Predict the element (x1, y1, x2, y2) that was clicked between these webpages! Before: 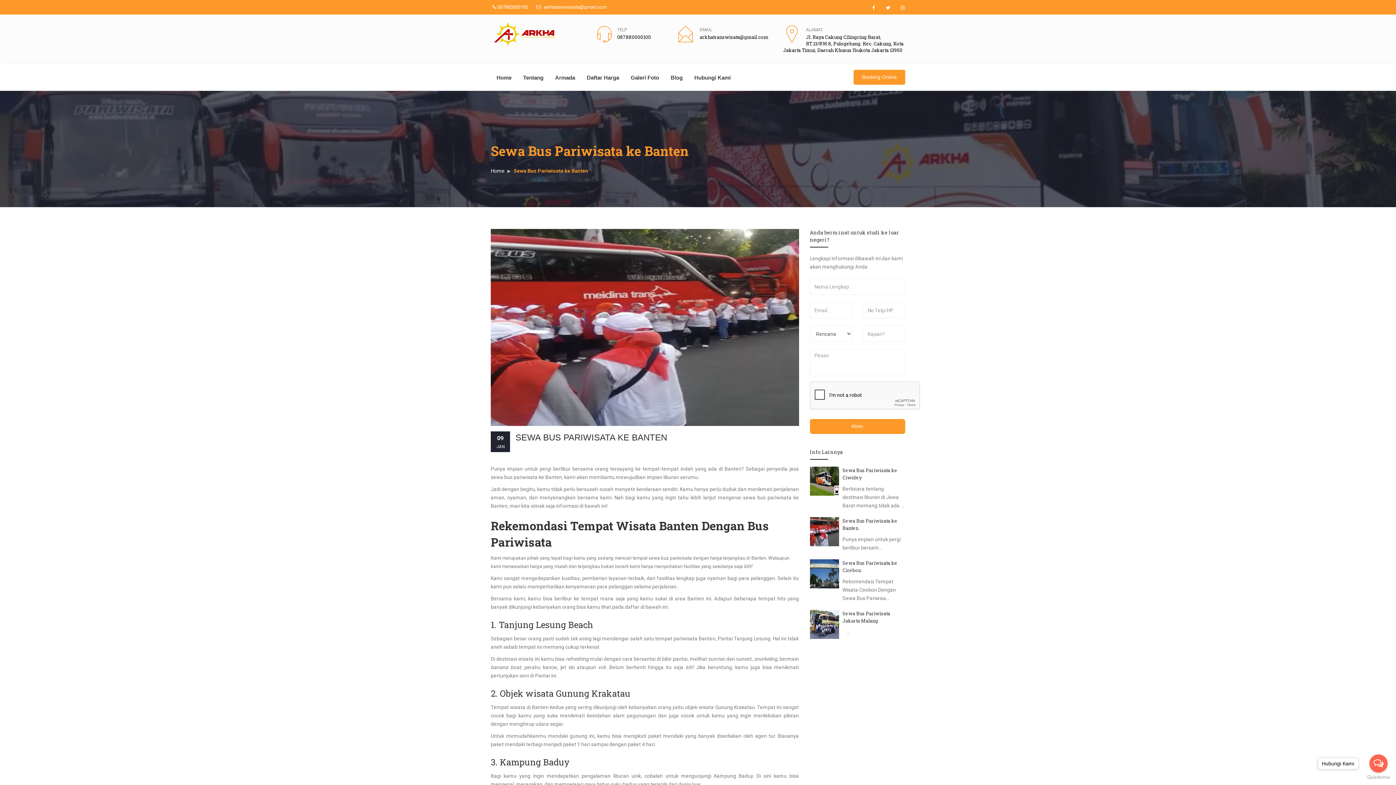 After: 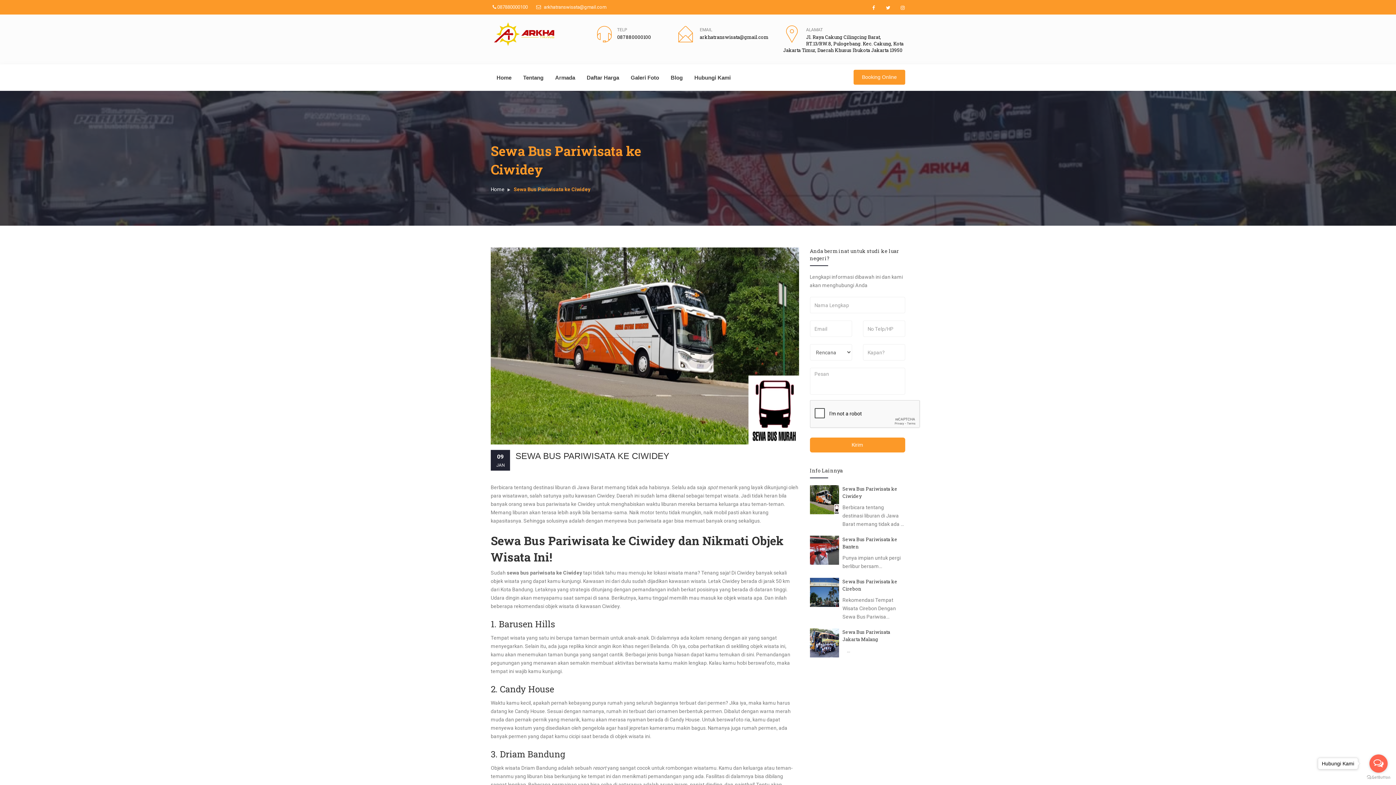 Action: bbox: (810, 466, 839, 496)